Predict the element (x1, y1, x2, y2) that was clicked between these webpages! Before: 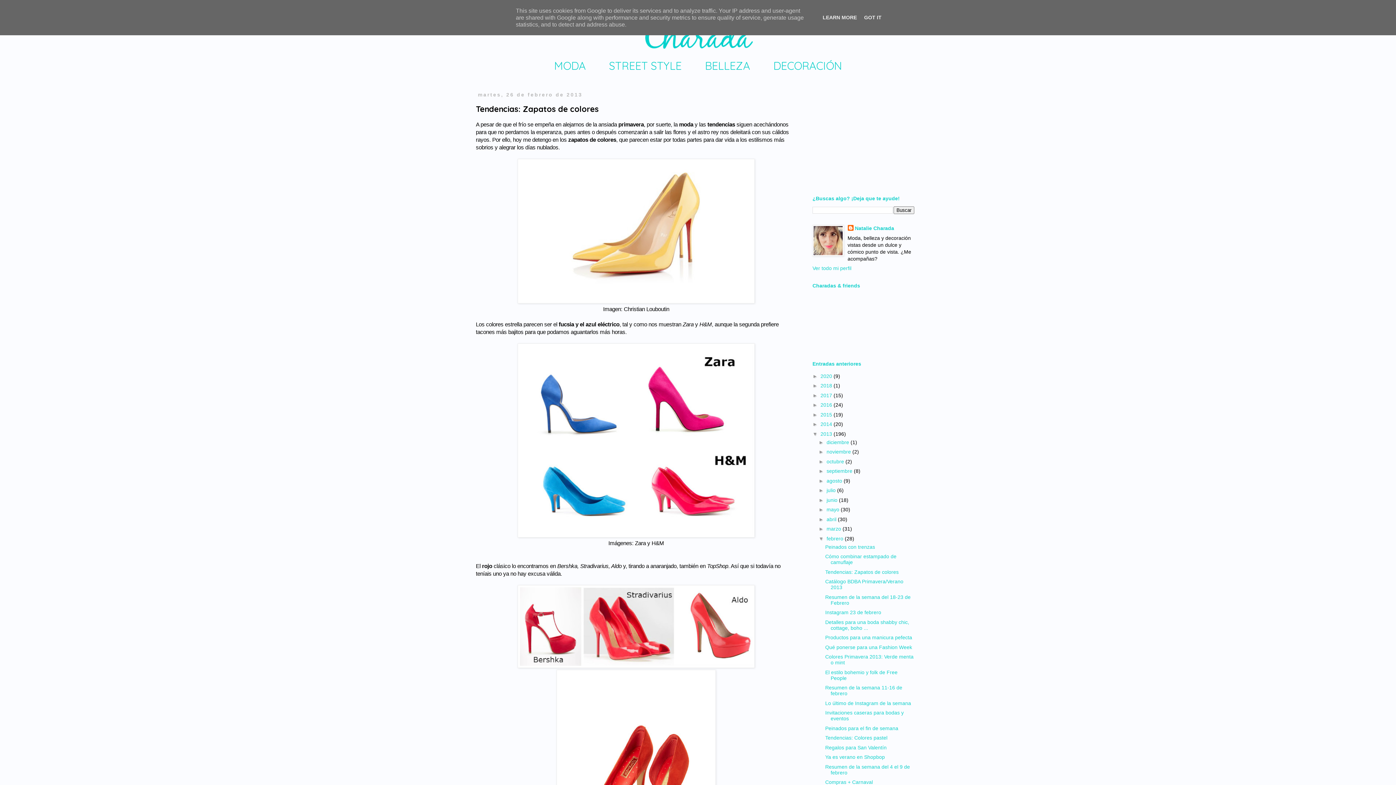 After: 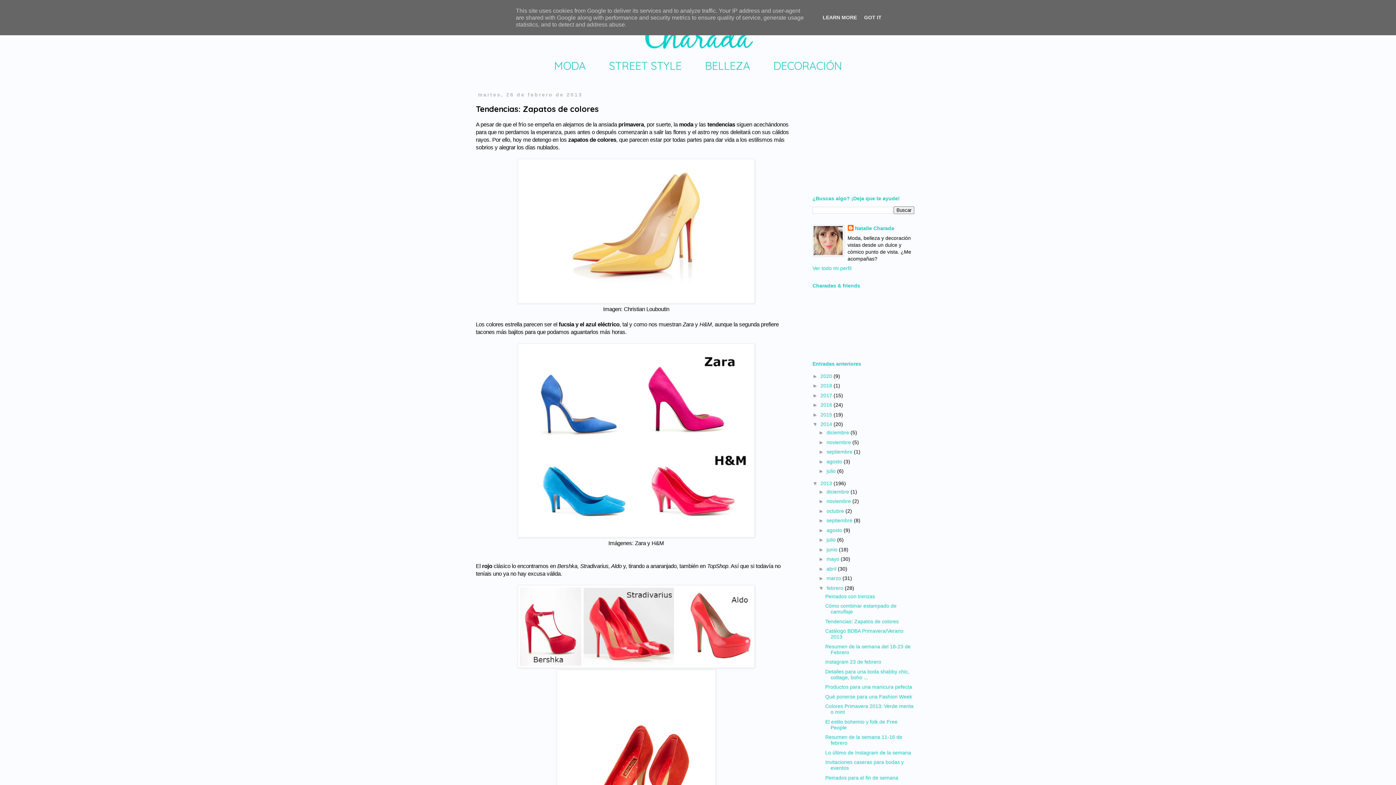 Action: label: ►   bbox: (812, 421, 820, 427)